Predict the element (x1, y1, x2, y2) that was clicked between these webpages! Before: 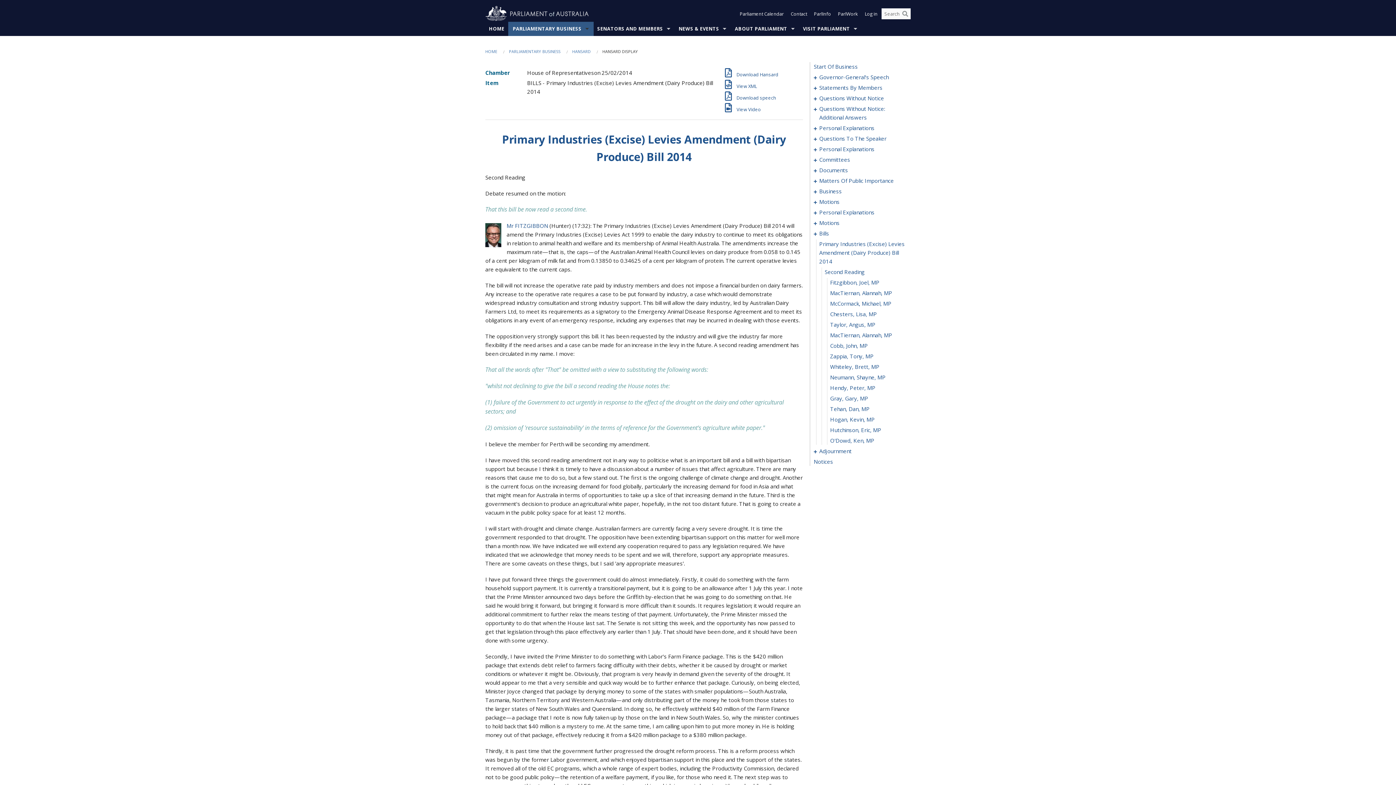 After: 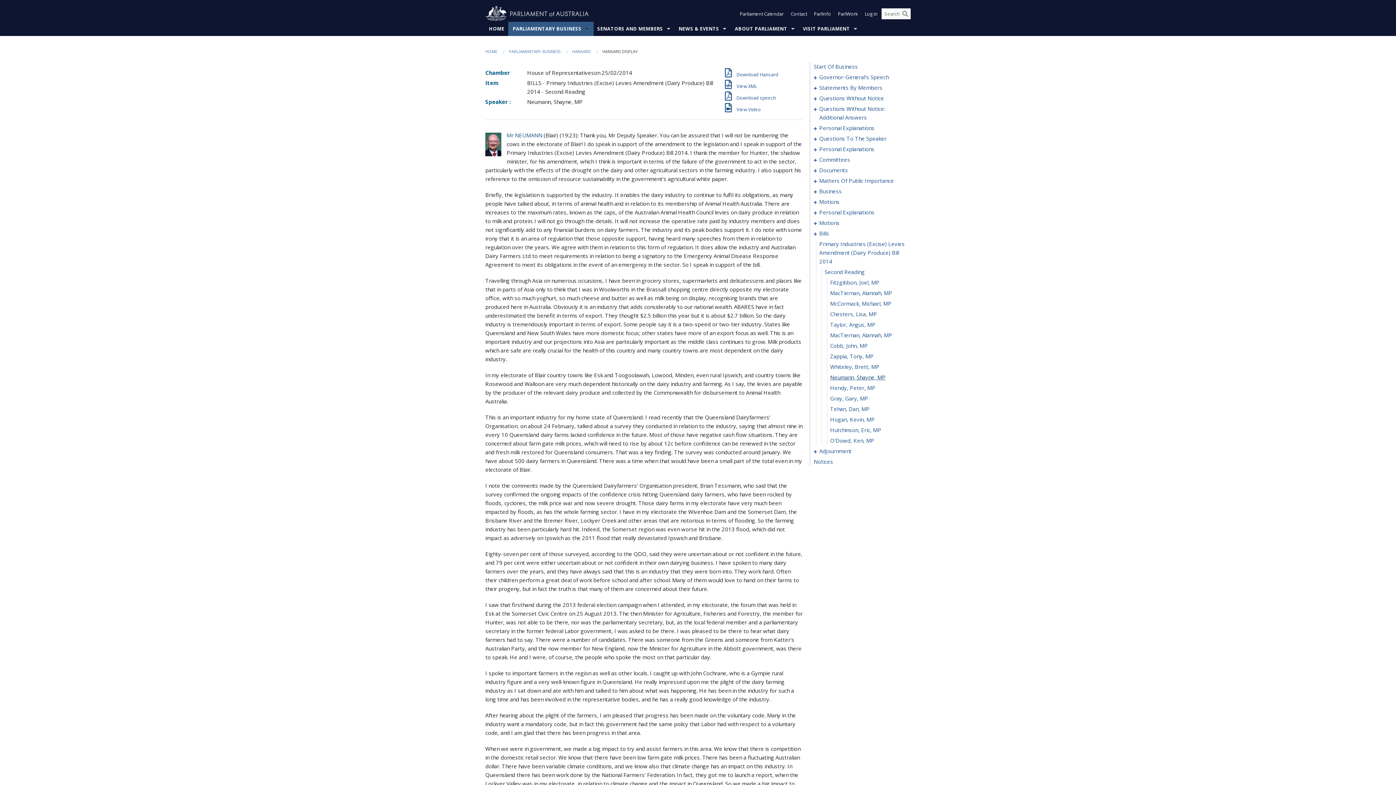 Action: label: 0136 bbox: (830, 373, 886, 381)